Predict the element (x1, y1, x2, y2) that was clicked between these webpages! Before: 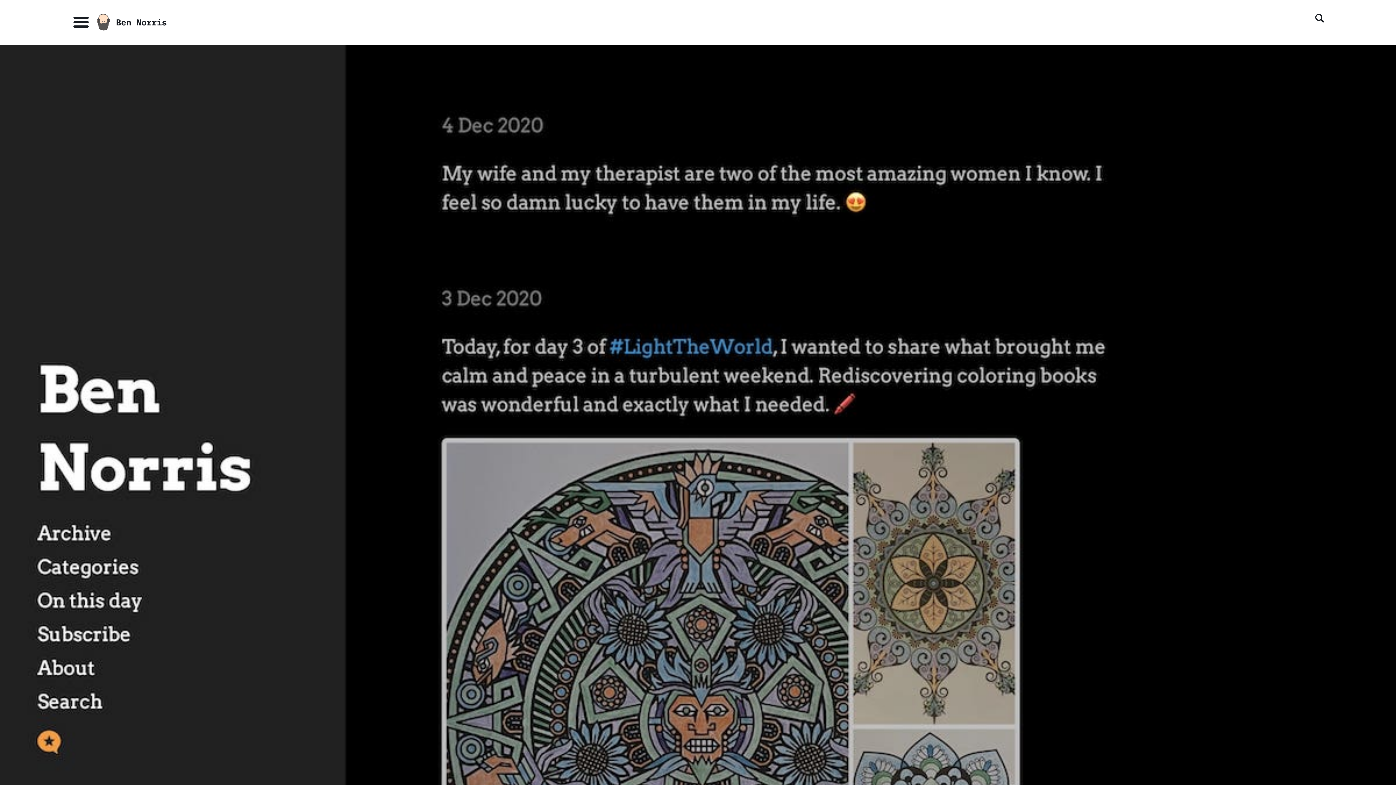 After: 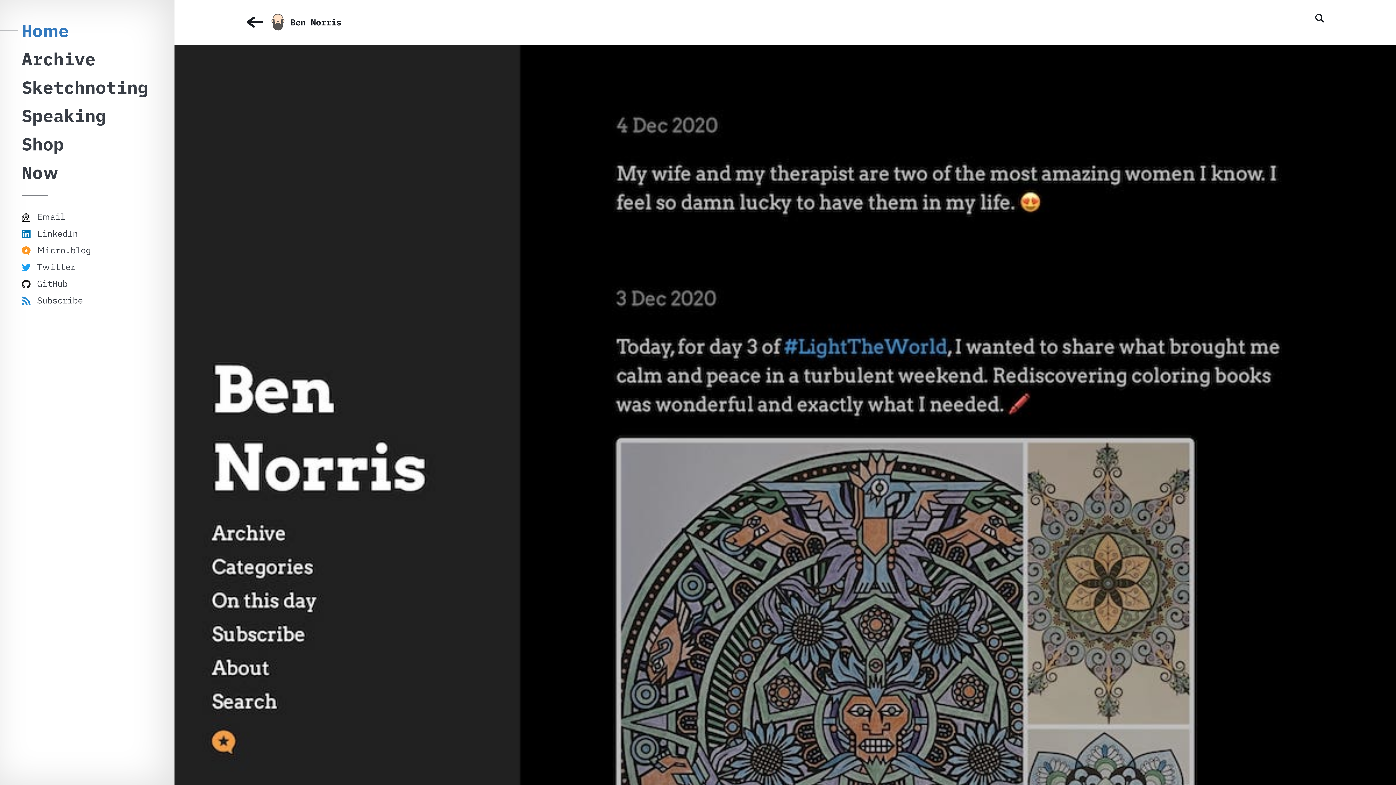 Action: bbox: (69, 13, 92, 31) label: Menu